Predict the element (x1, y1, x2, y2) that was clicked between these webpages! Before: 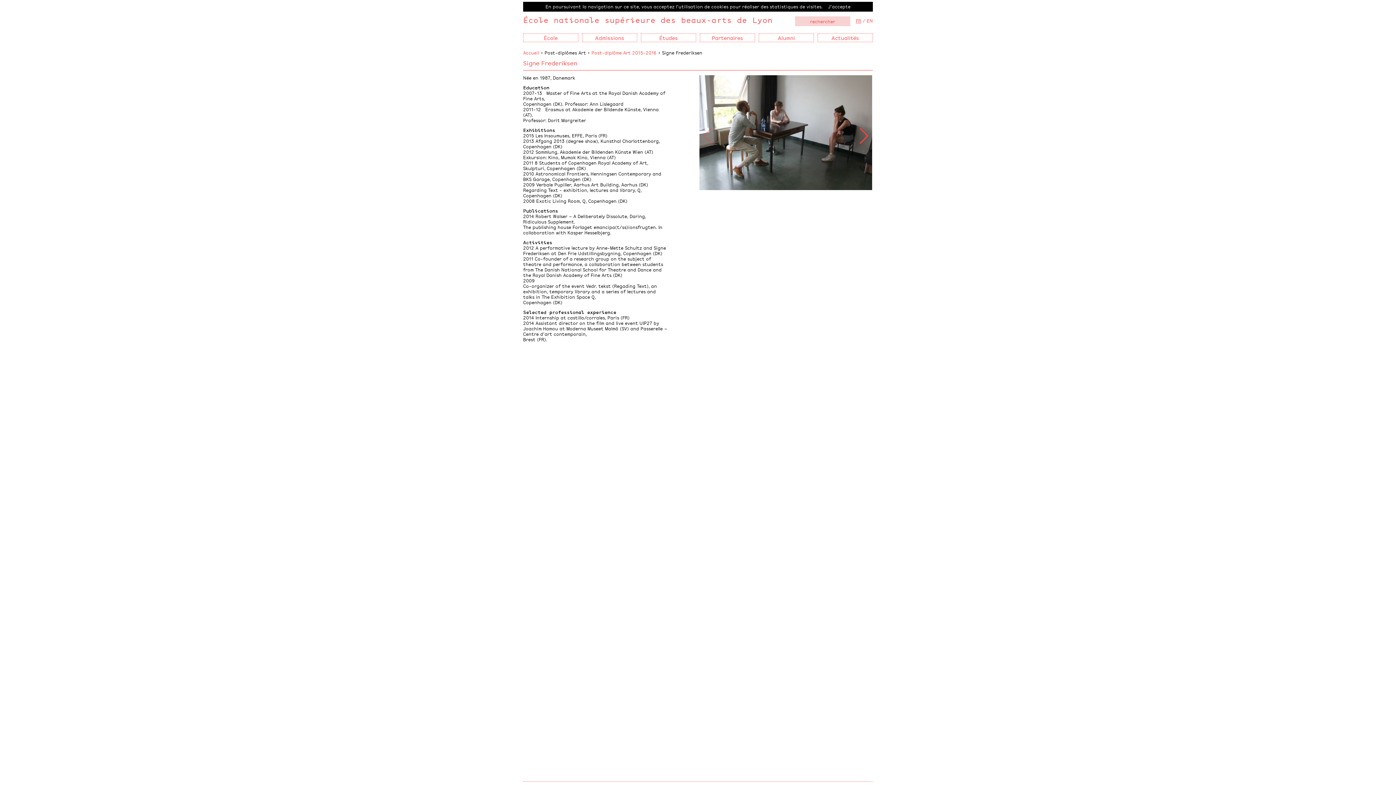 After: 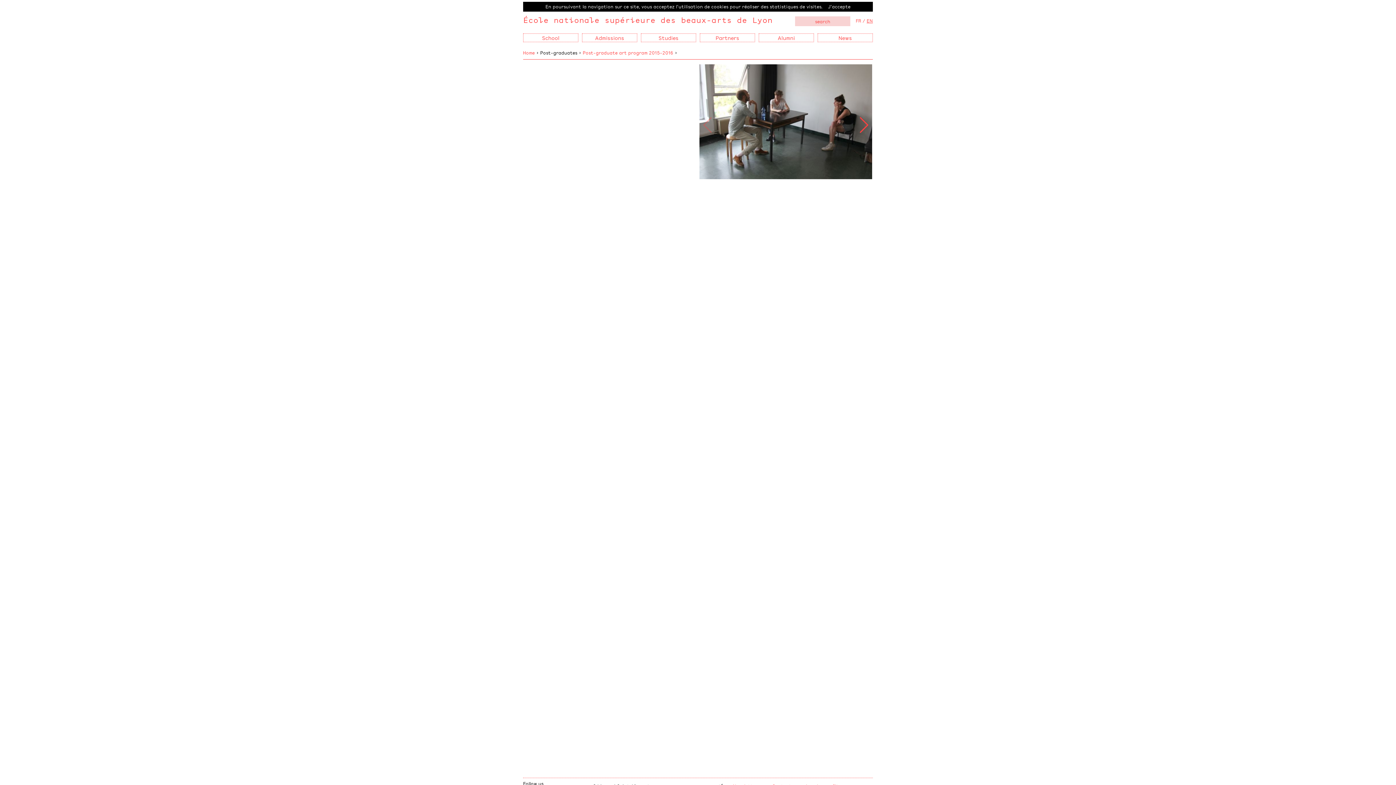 Action: bbox: (866, 17, 873, 24) label: EN